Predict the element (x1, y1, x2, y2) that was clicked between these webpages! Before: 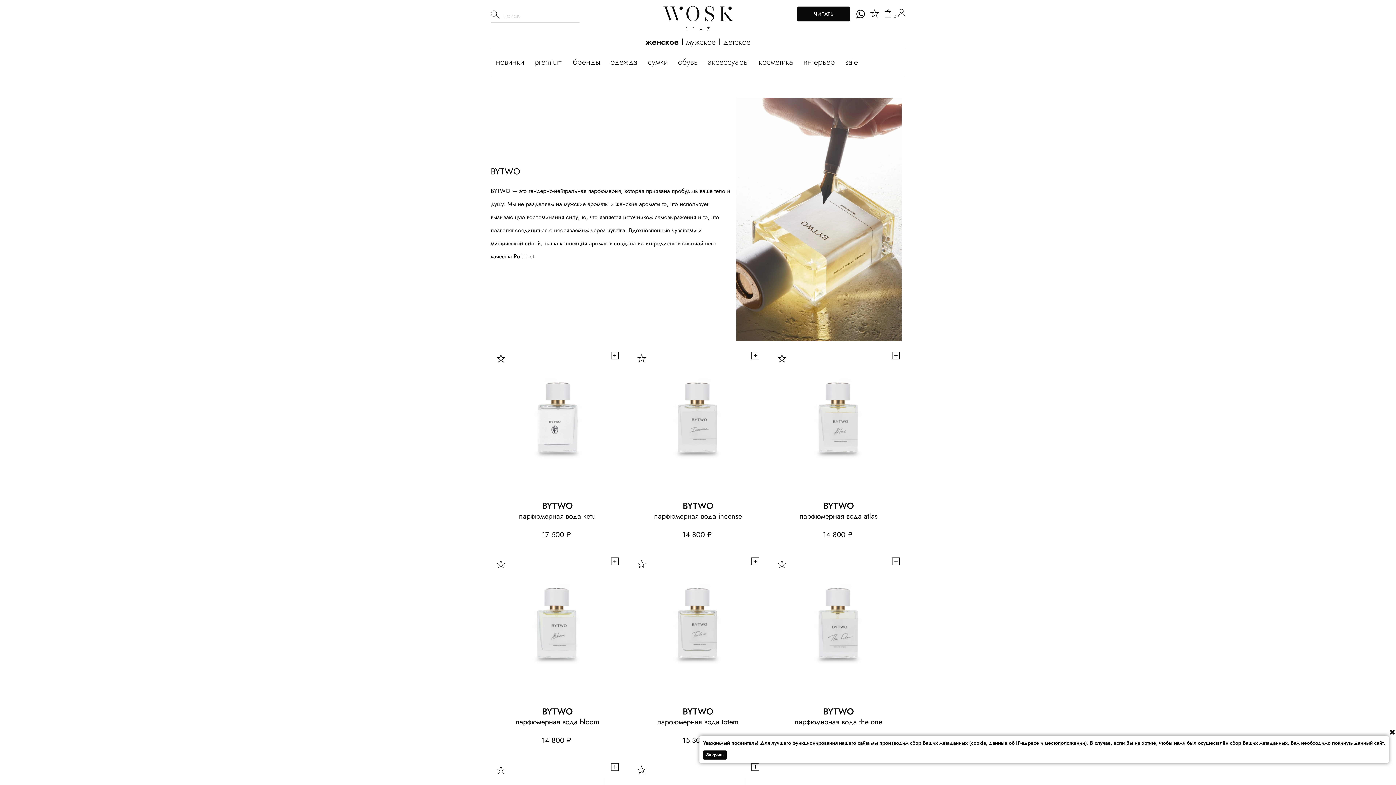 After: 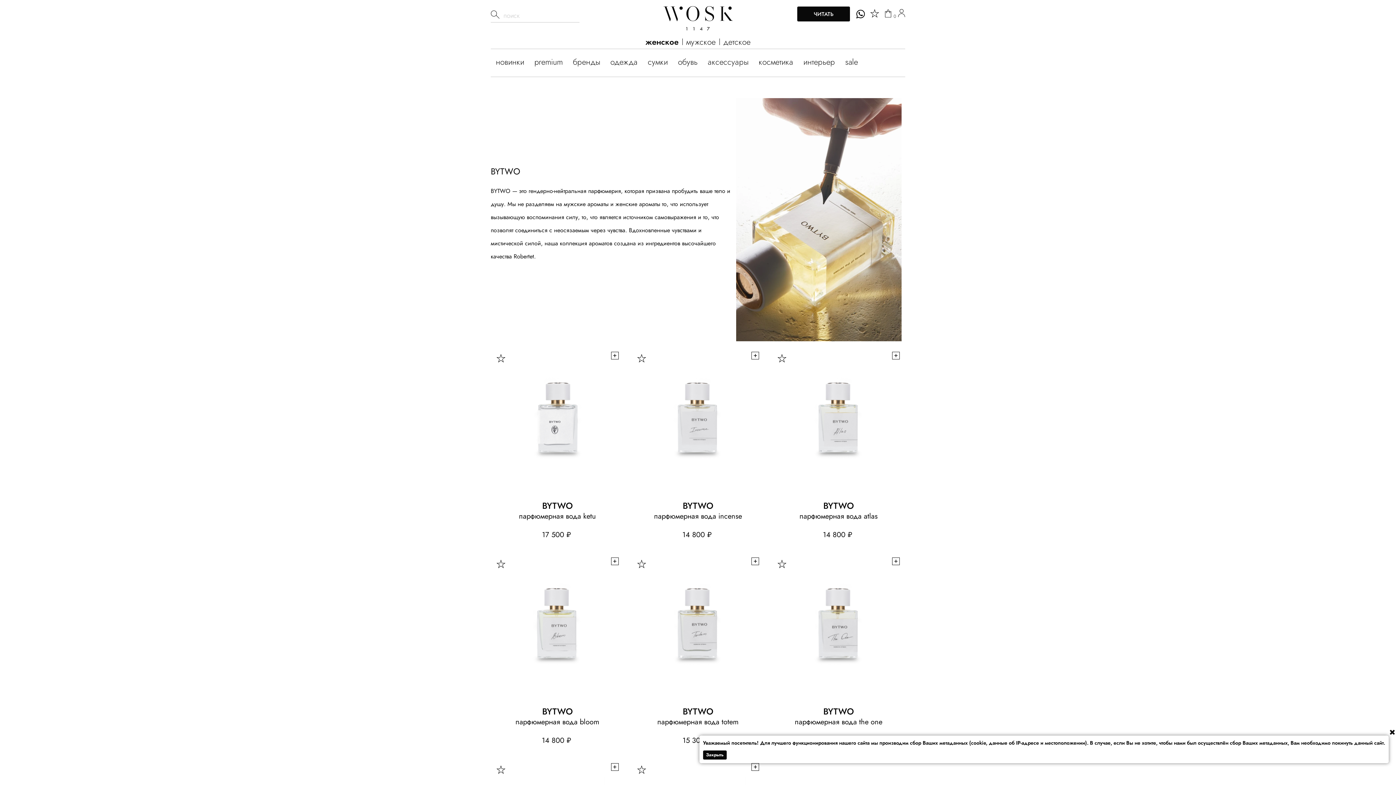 Action: bbox: (885, 8, 892, 17) label: 0